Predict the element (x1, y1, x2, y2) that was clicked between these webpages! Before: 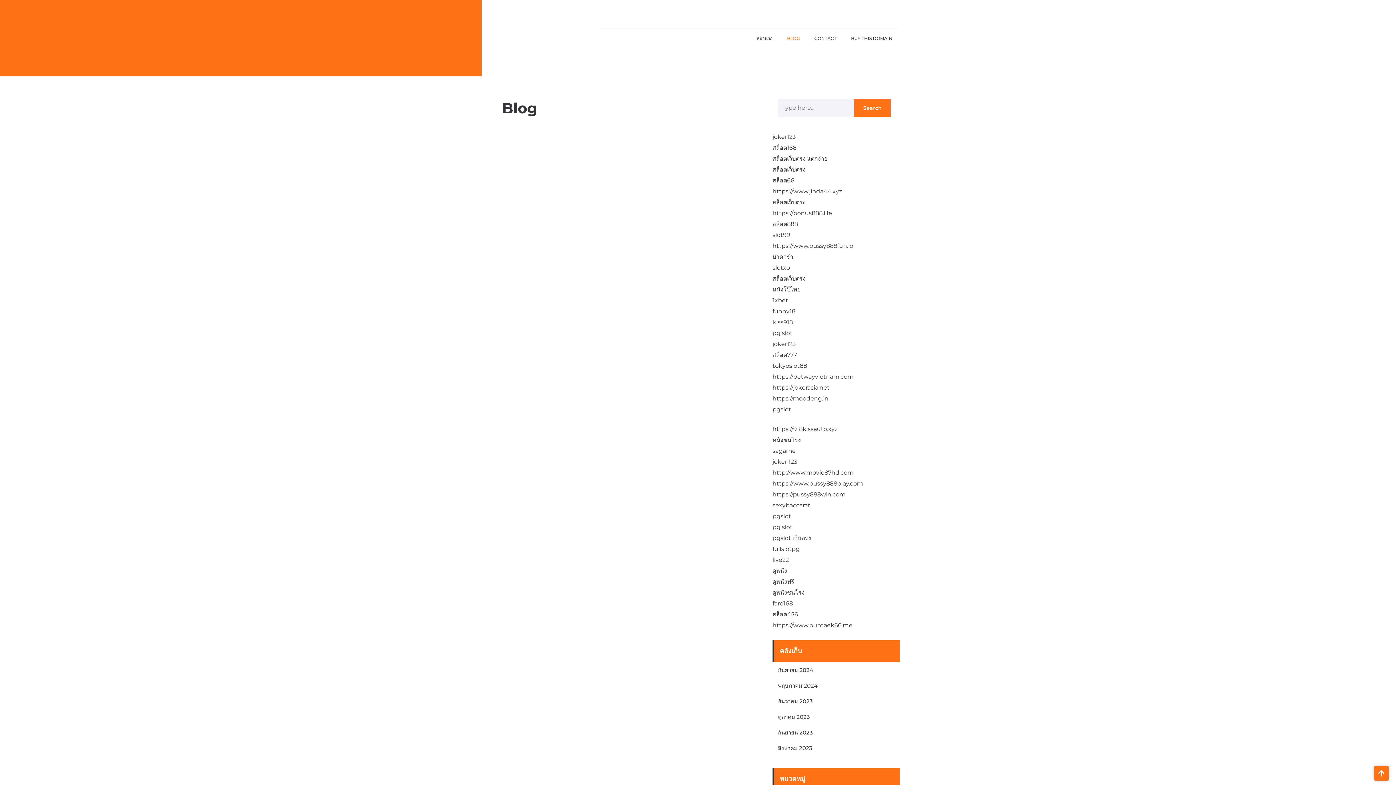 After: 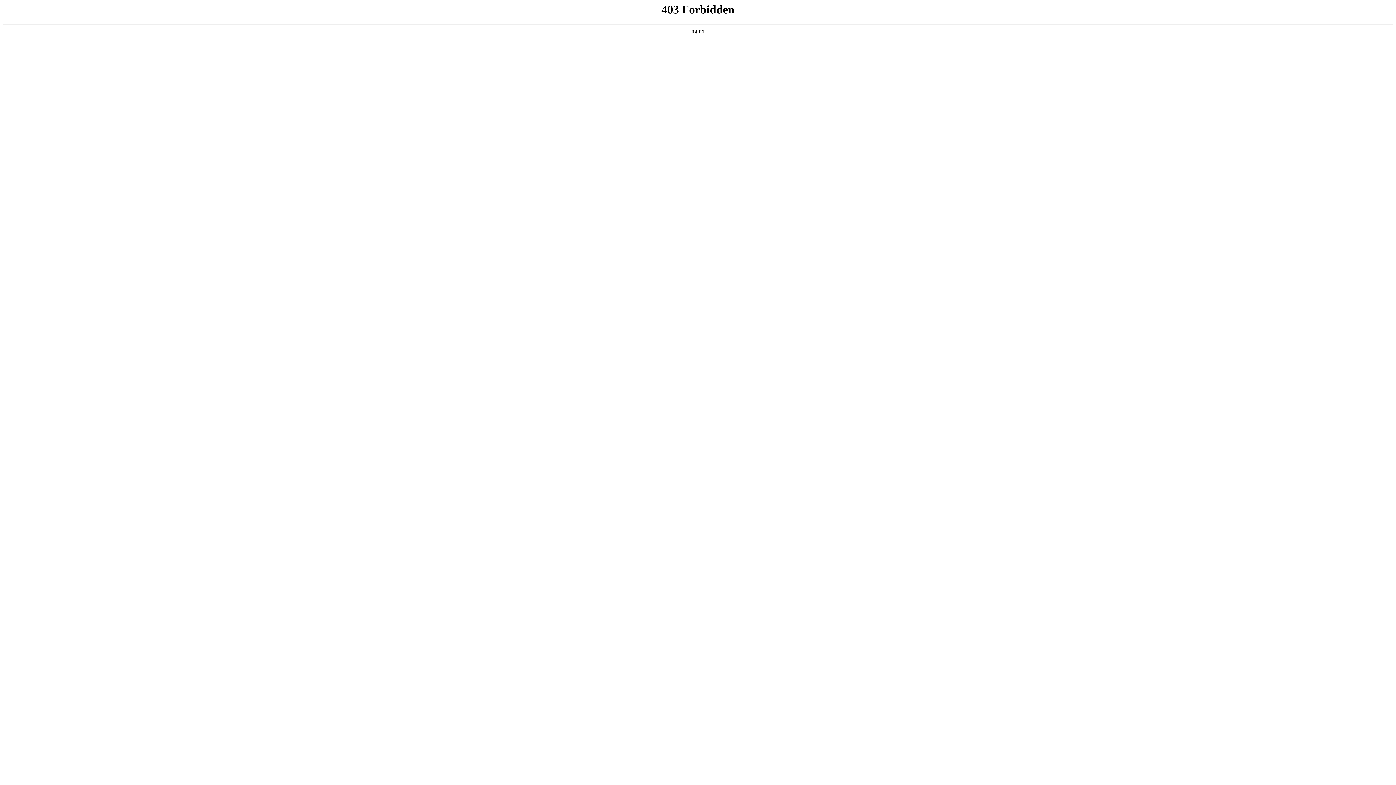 Action: label: sagame bbox: (772, 447, 796, 454)